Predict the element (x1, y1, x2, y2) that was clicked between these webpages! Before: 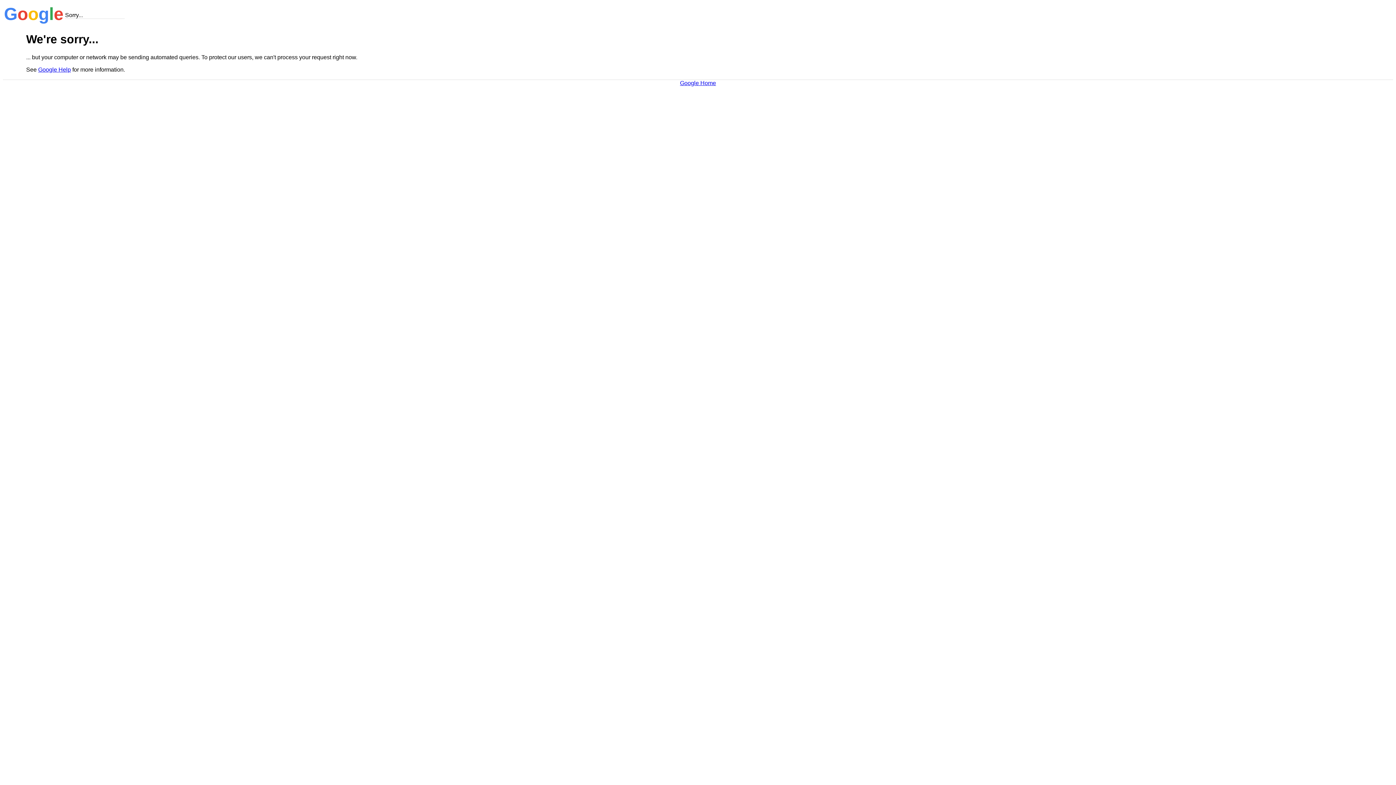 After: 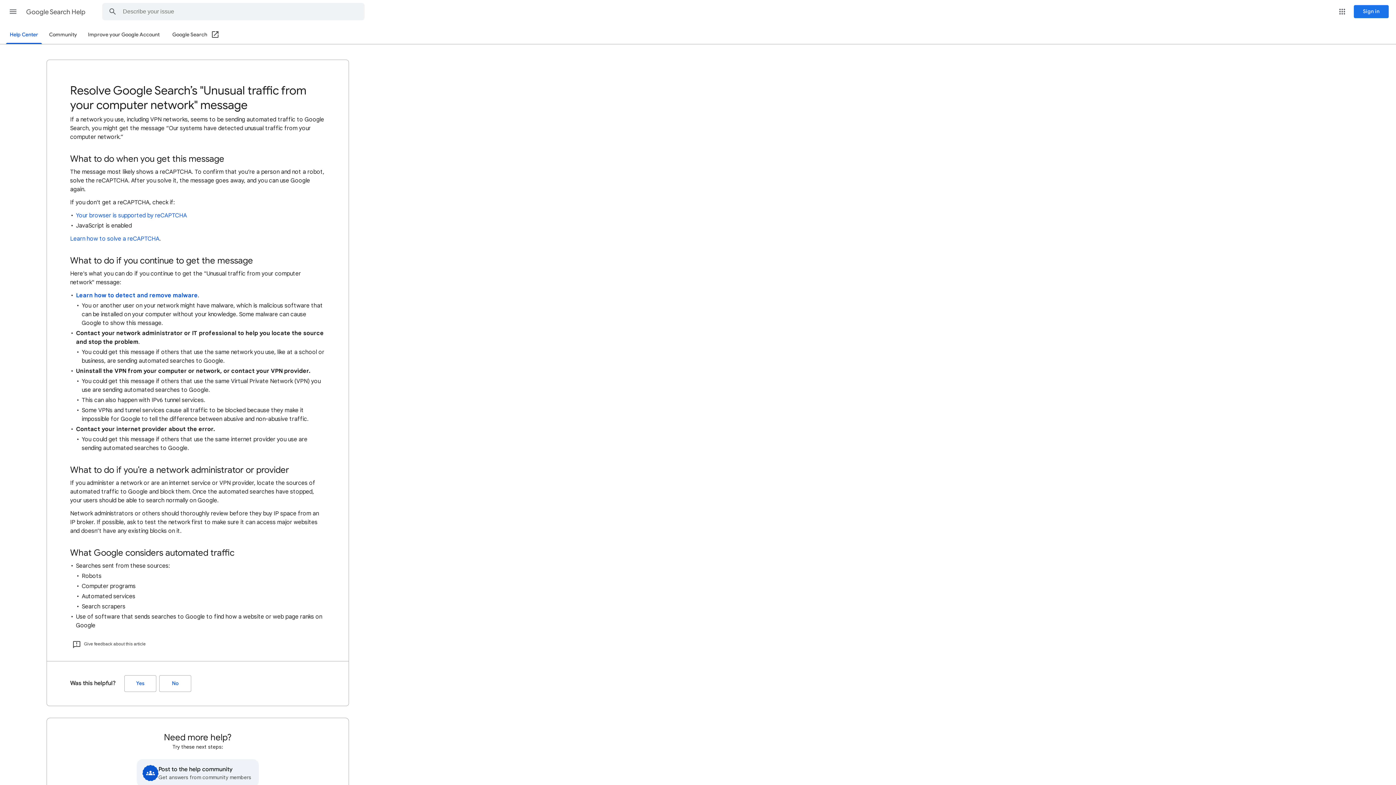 Action: label: Google Help bbox: (38, 66, 70, 72)